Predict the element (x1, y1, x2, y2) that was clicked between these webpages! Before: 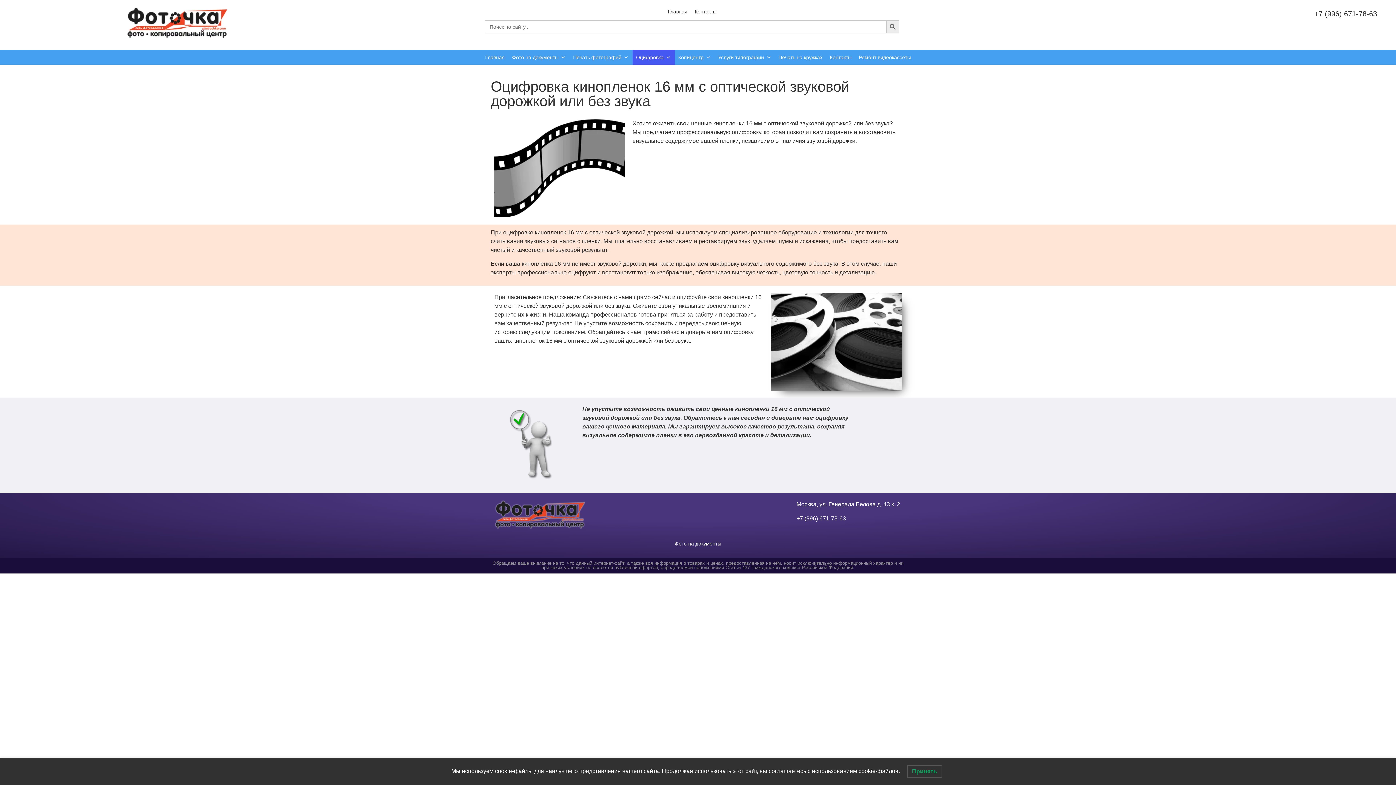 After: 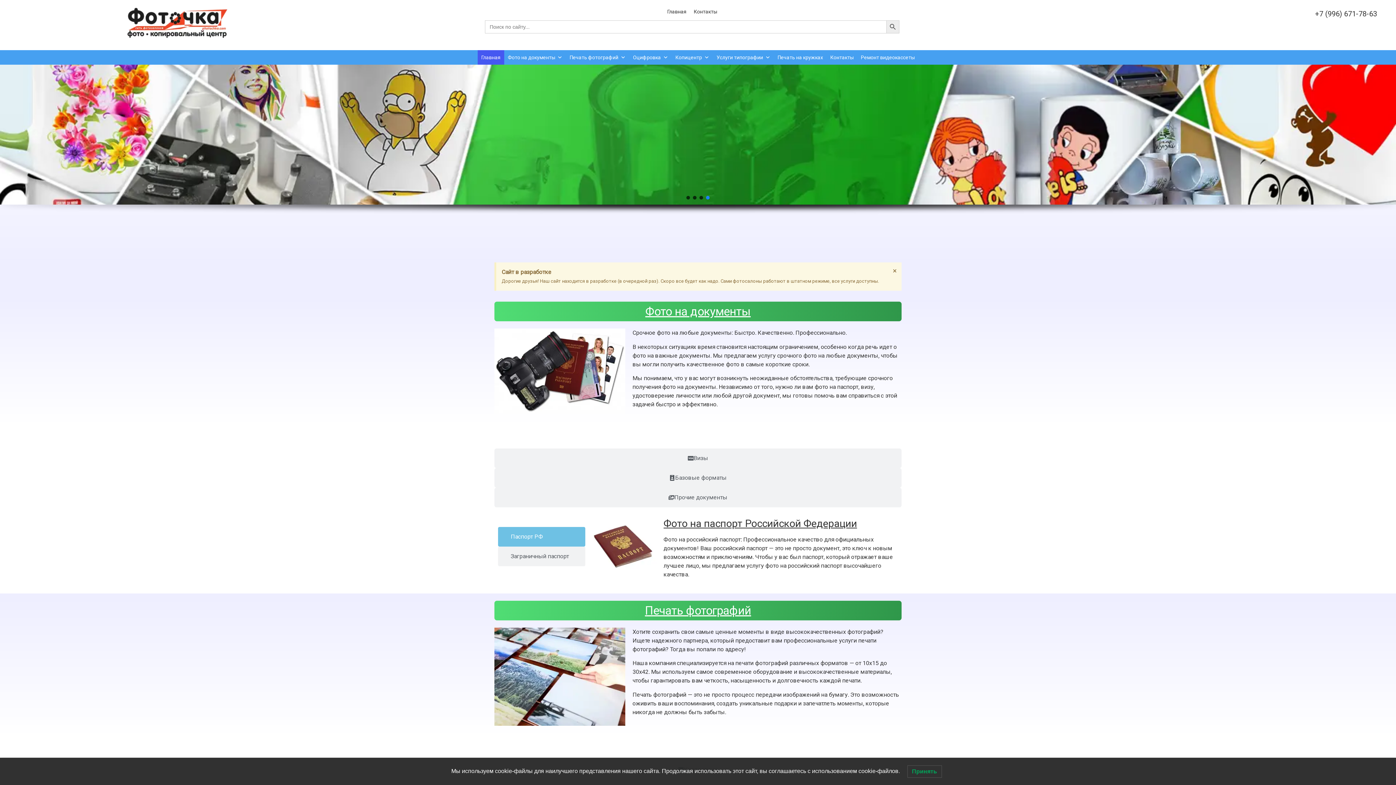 Action: label: Главная bbox: (664, 4, 691, 18)